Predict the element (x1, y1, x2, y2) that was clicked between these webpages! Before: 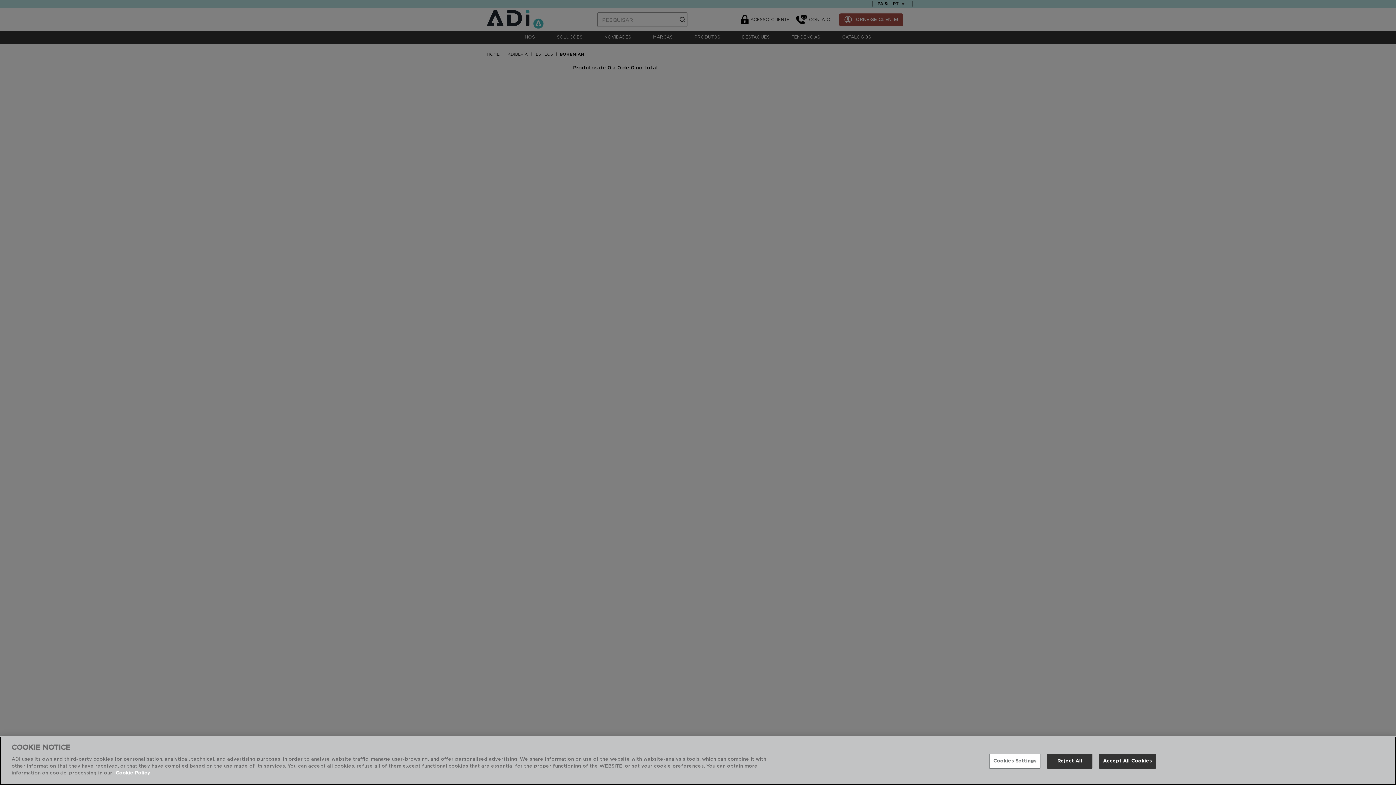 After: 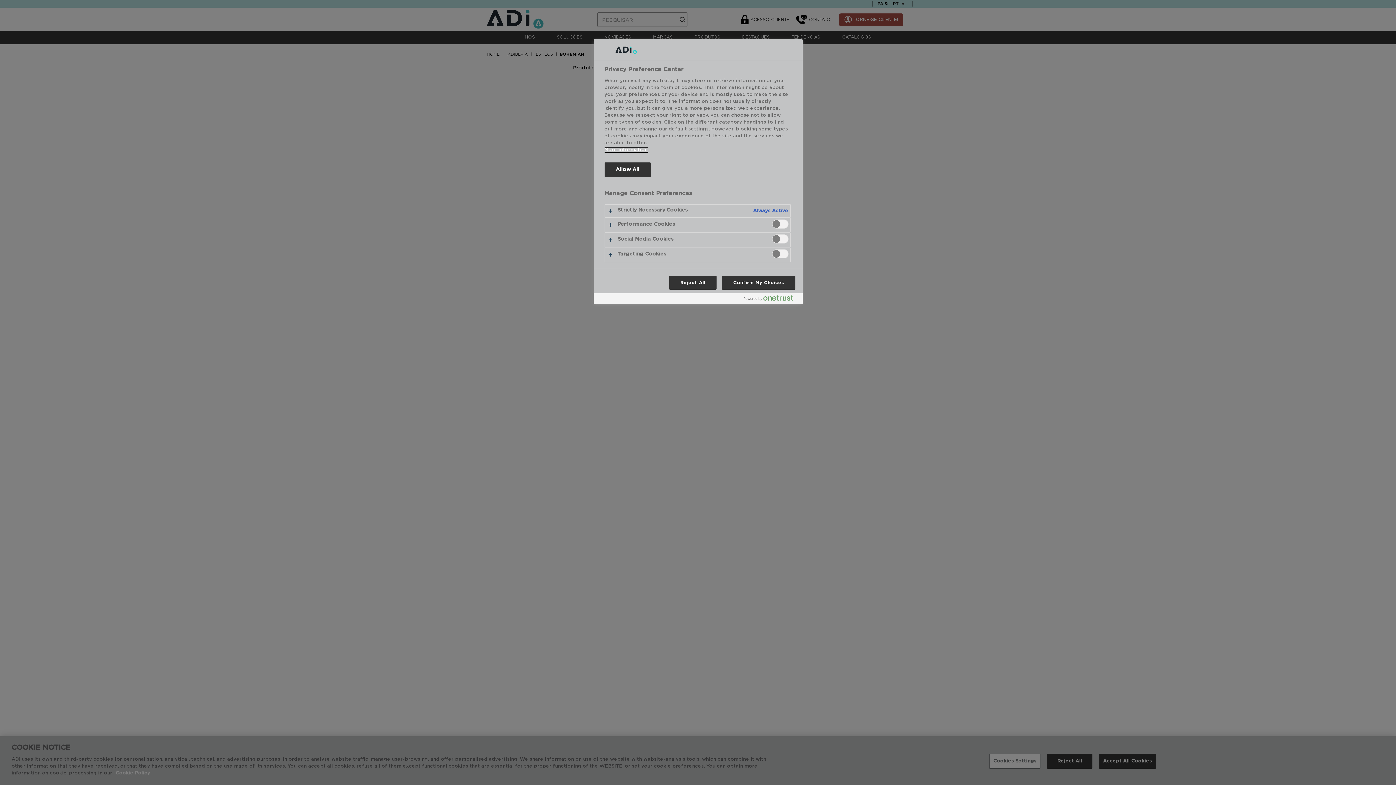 Action: label: Cookies Settings bbox: (989, 754, 1040, 769)